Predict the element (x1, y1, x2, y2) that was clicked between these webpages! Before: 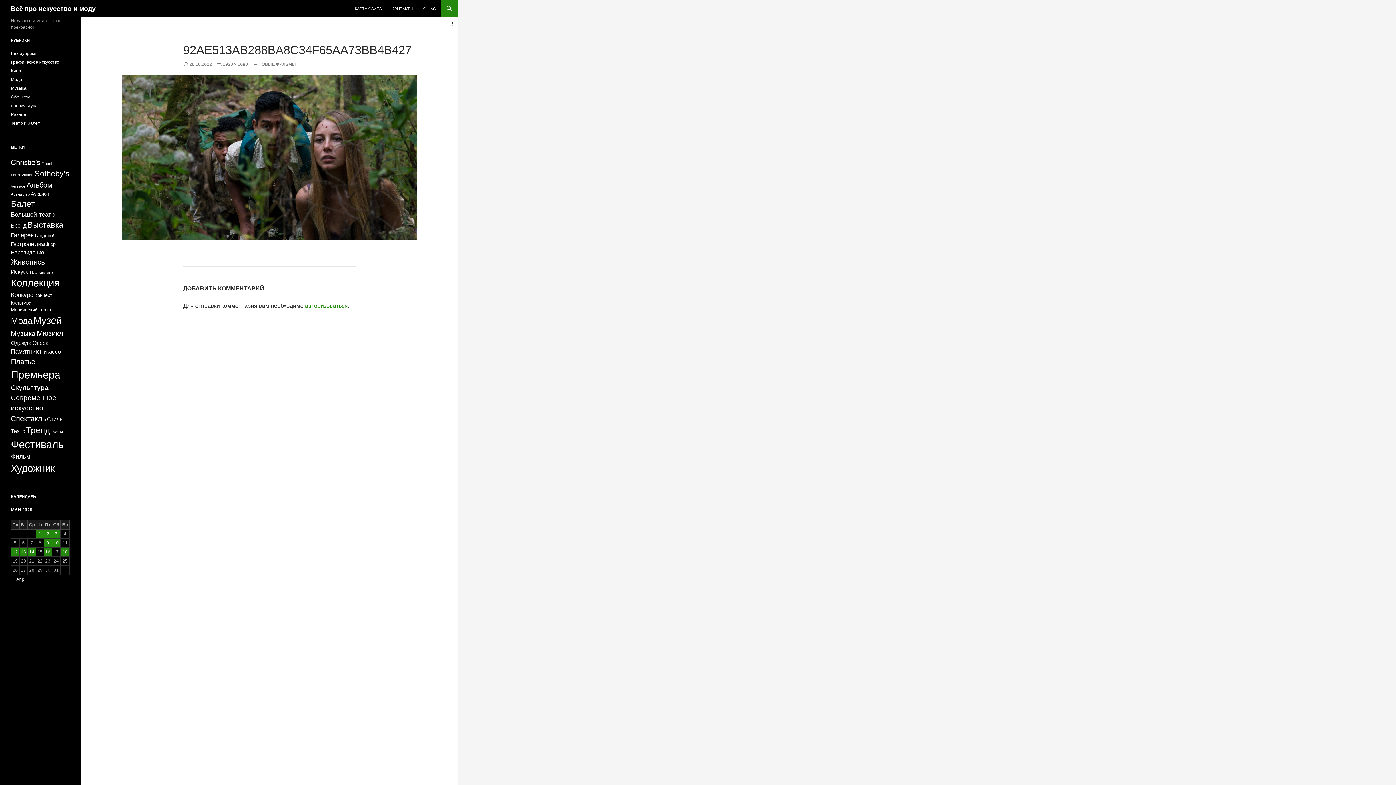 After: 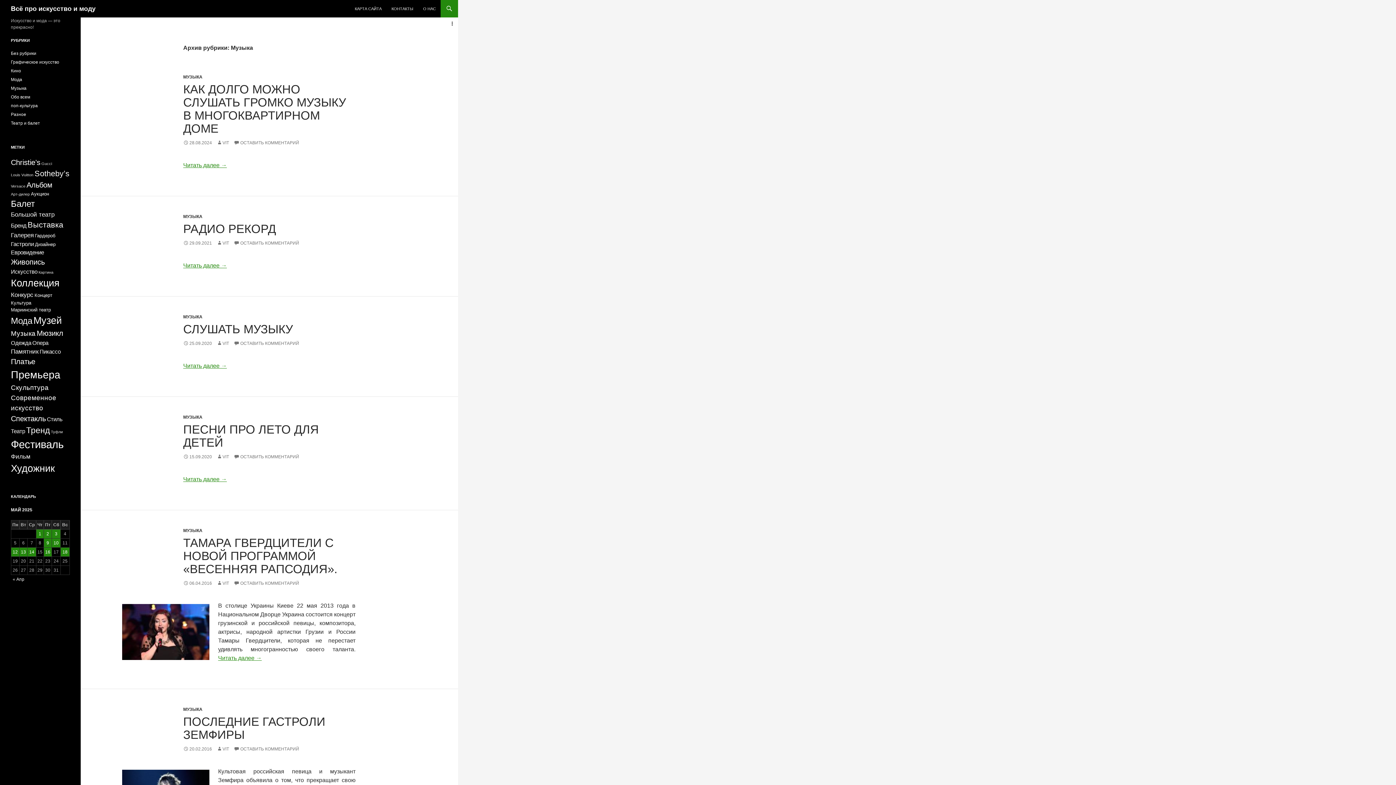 Action: label: Музыка bbox: (10, 85, 26, 90)